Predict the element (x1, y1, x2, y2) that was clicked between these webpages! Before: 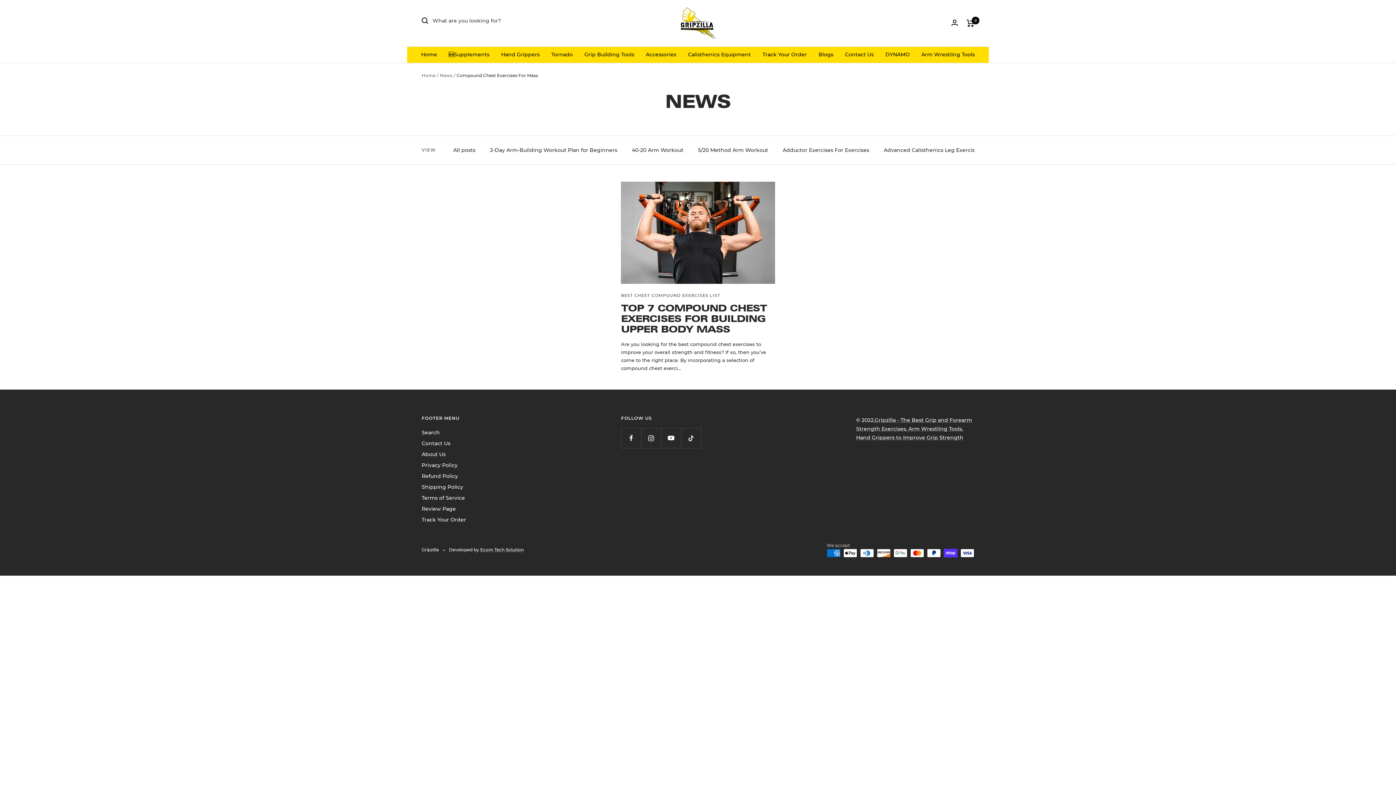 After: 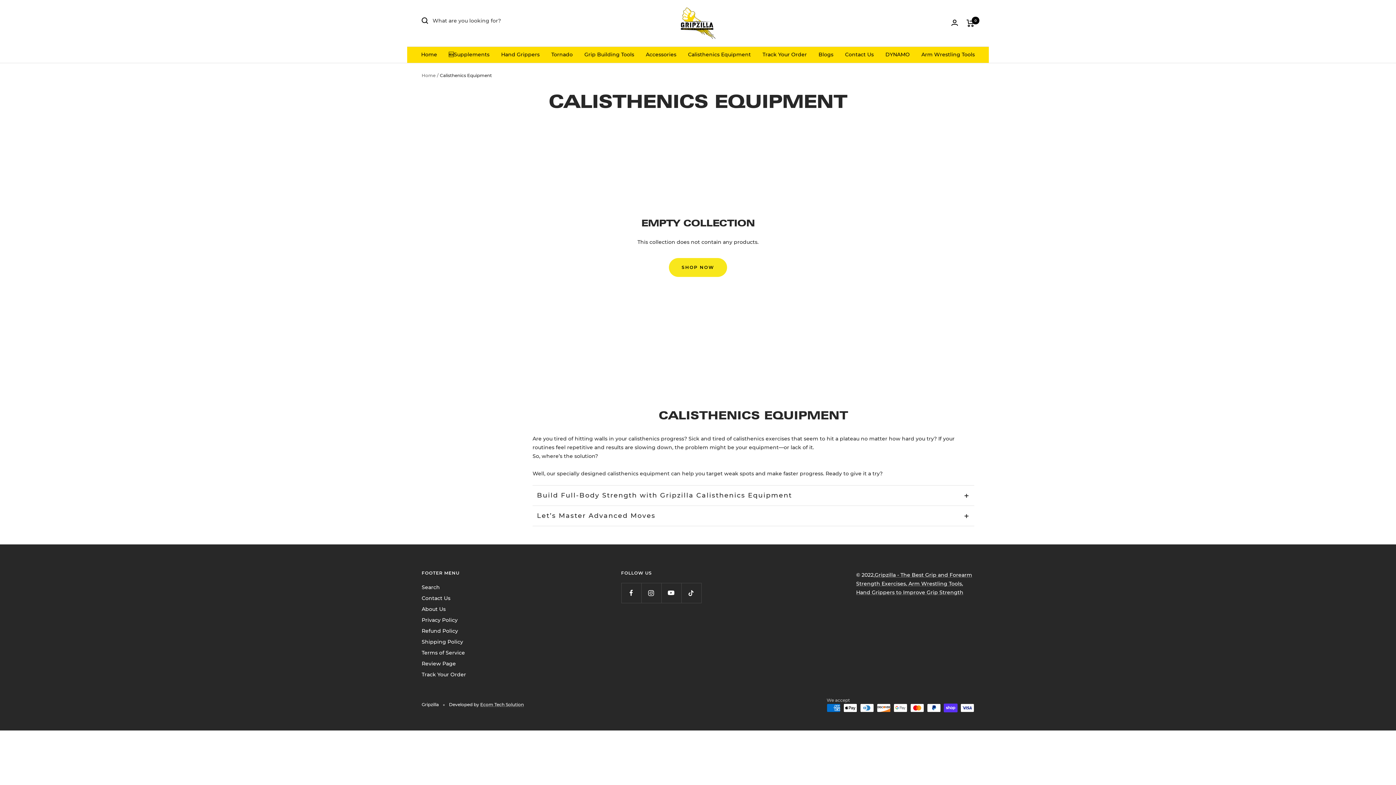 Action: label: Calisthenics Equipment bbox: (688, 50, 751, 58)